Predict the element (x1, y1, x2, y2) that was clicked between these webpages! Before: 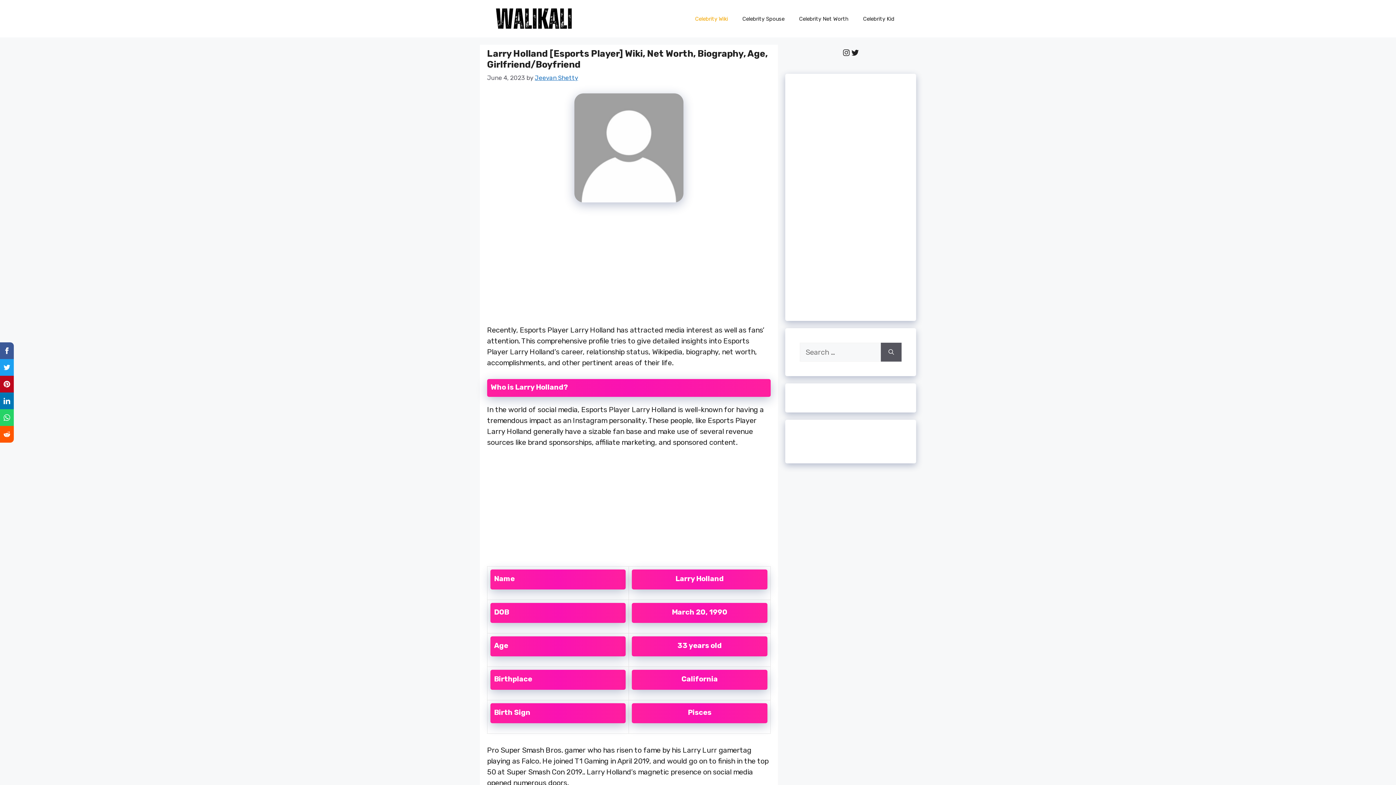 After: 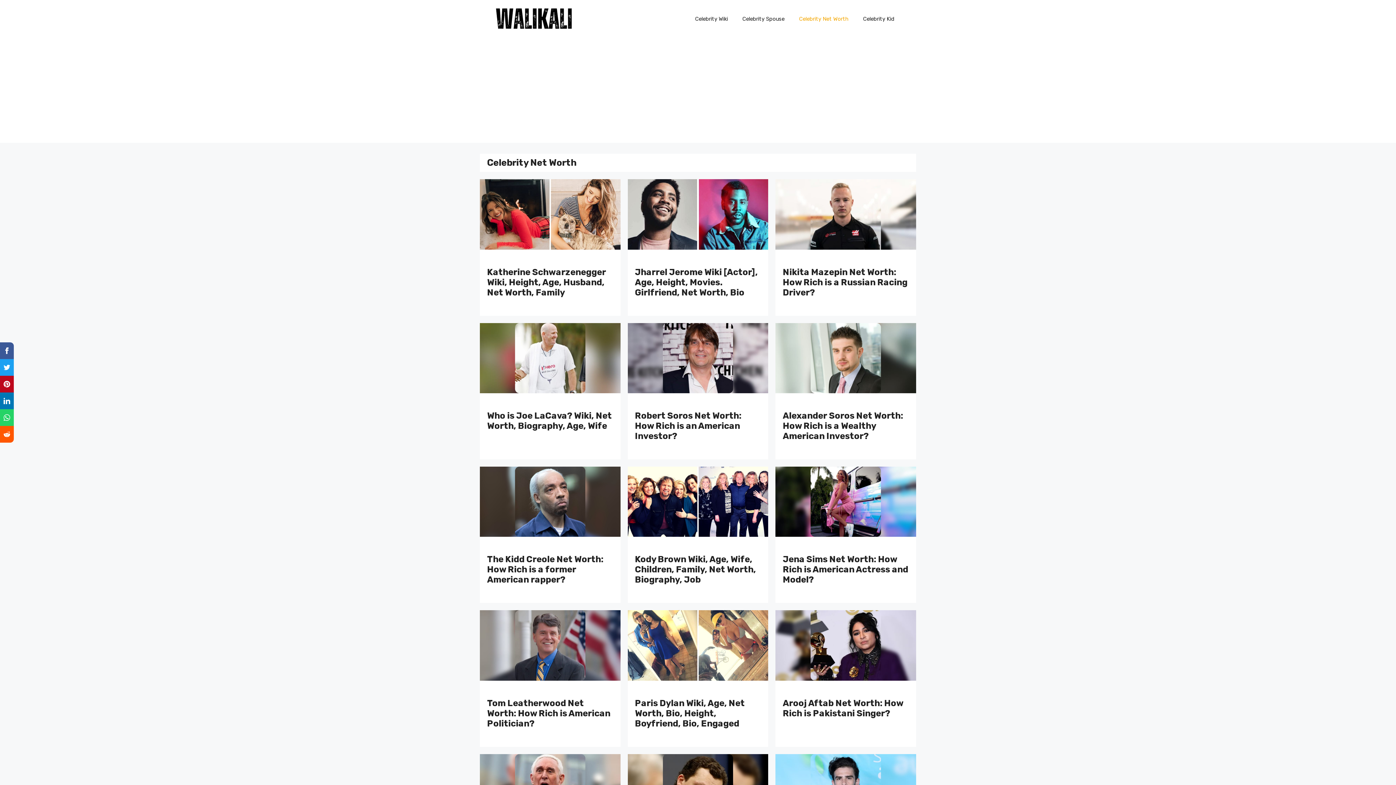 Action: bbox: (792, 7, 856, 29) label: Celebrity Net Worth